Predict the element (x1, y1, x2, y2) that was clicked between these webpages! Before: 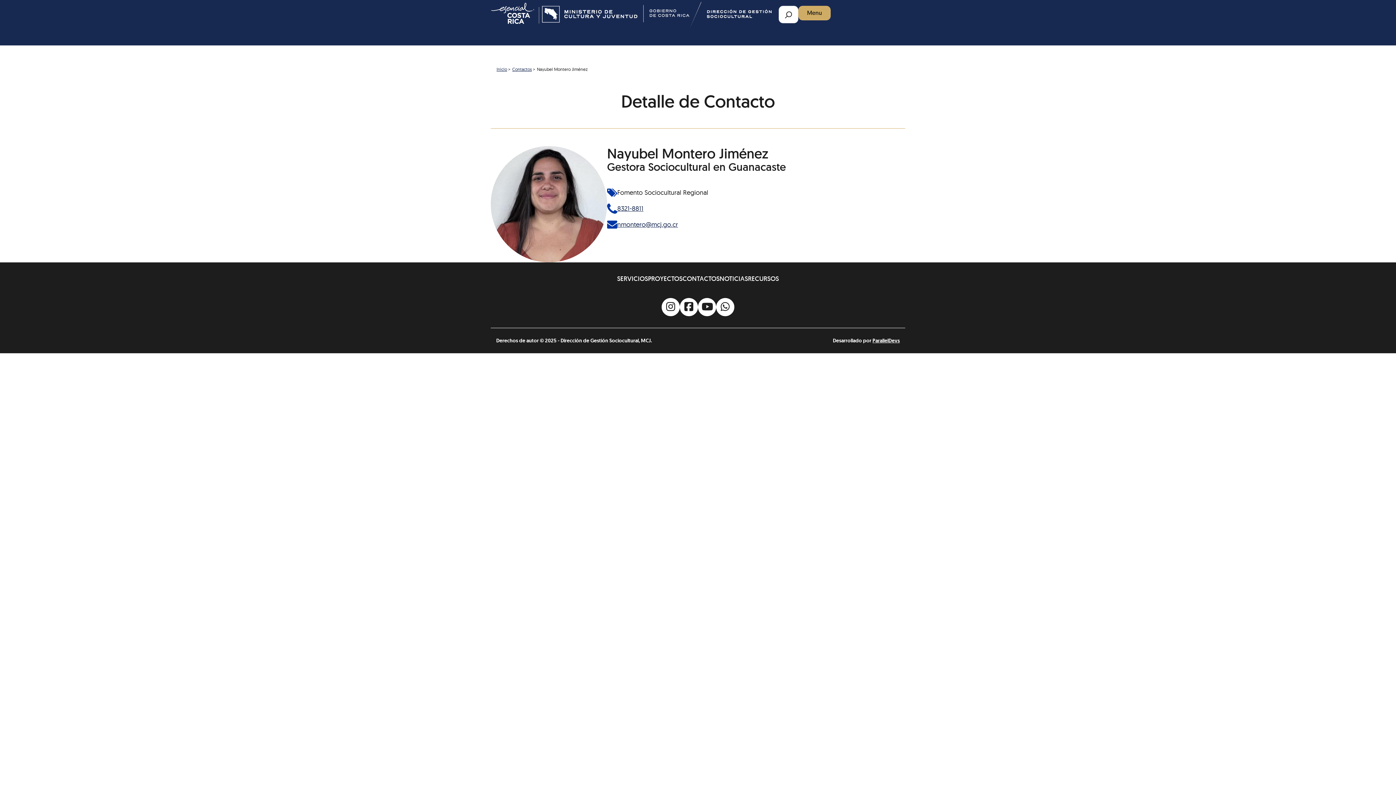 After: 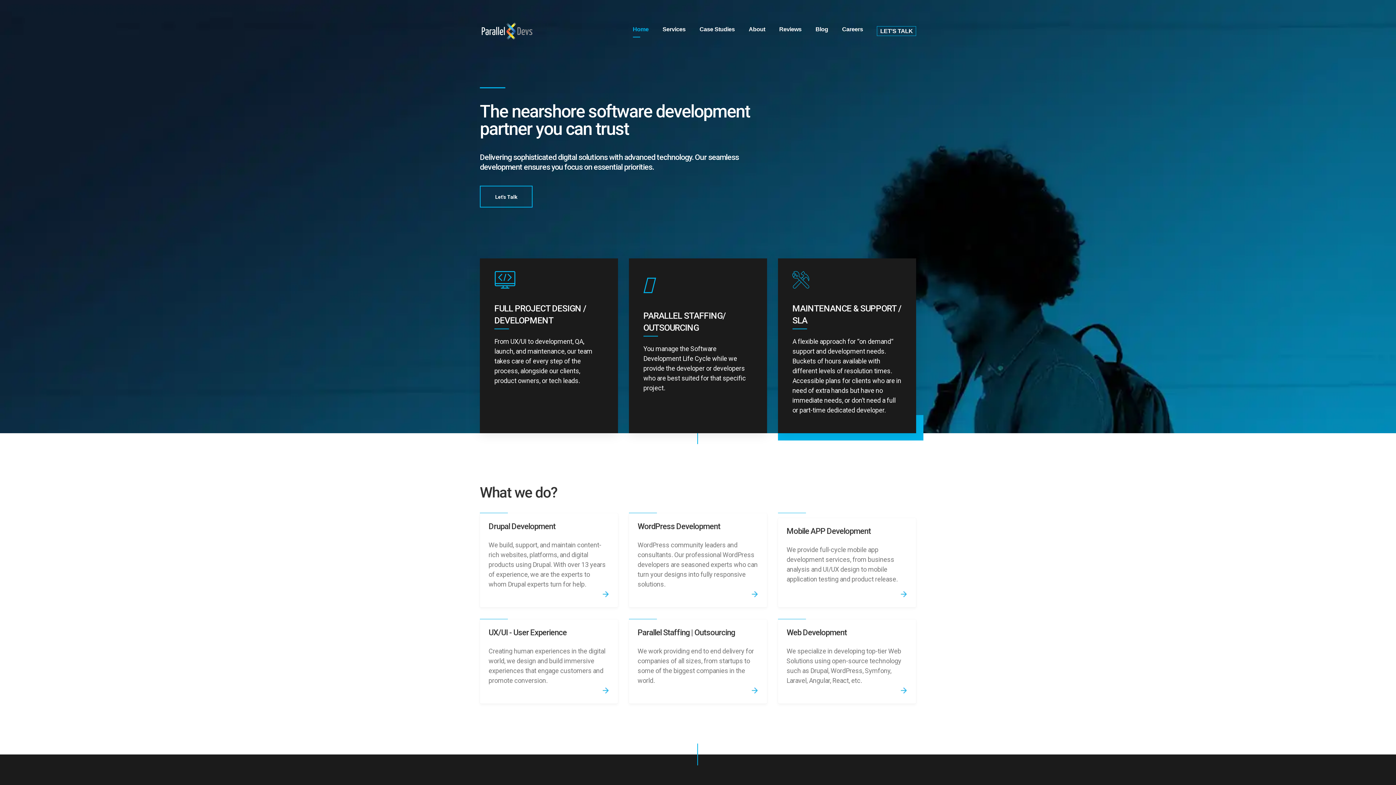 Action: label: ParallelDevs bbox: (872, 337, 900, 344)